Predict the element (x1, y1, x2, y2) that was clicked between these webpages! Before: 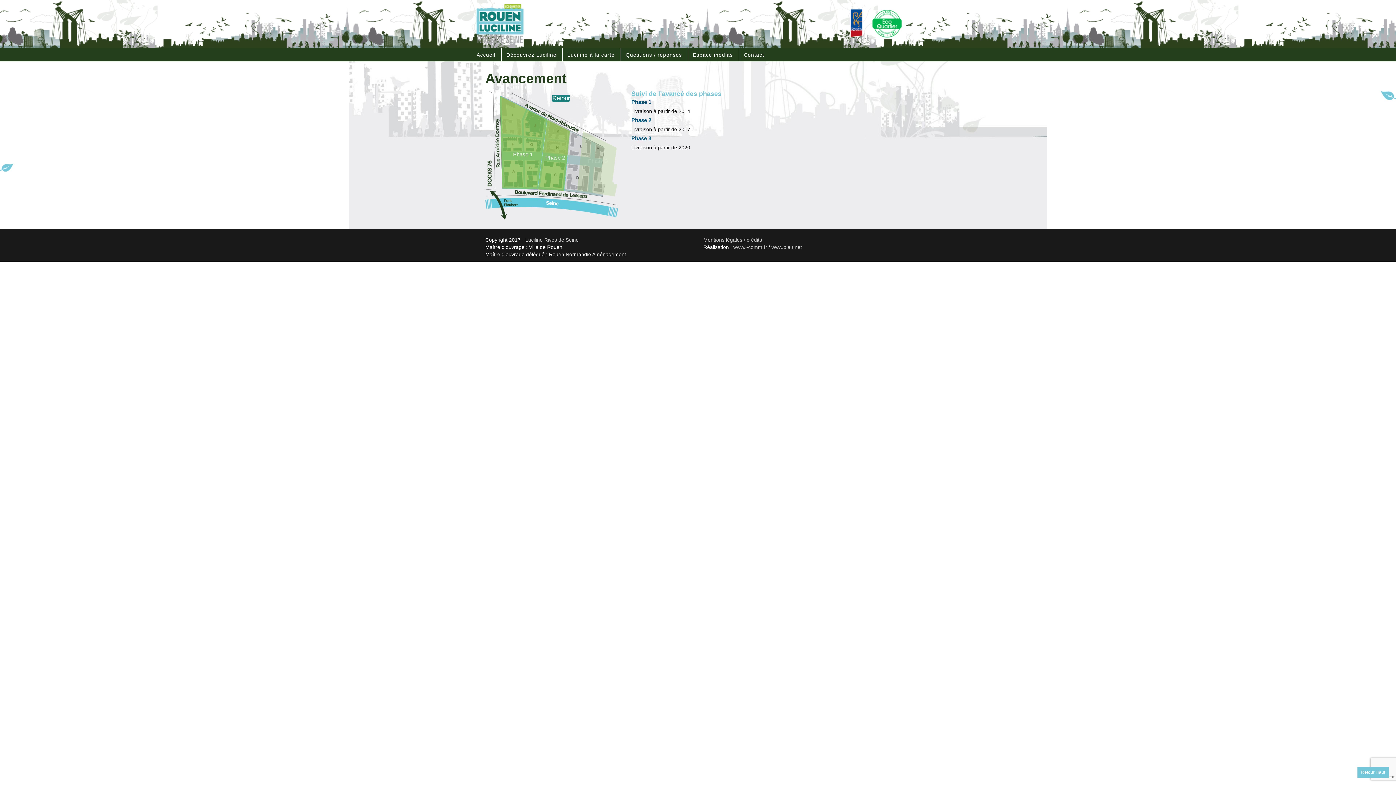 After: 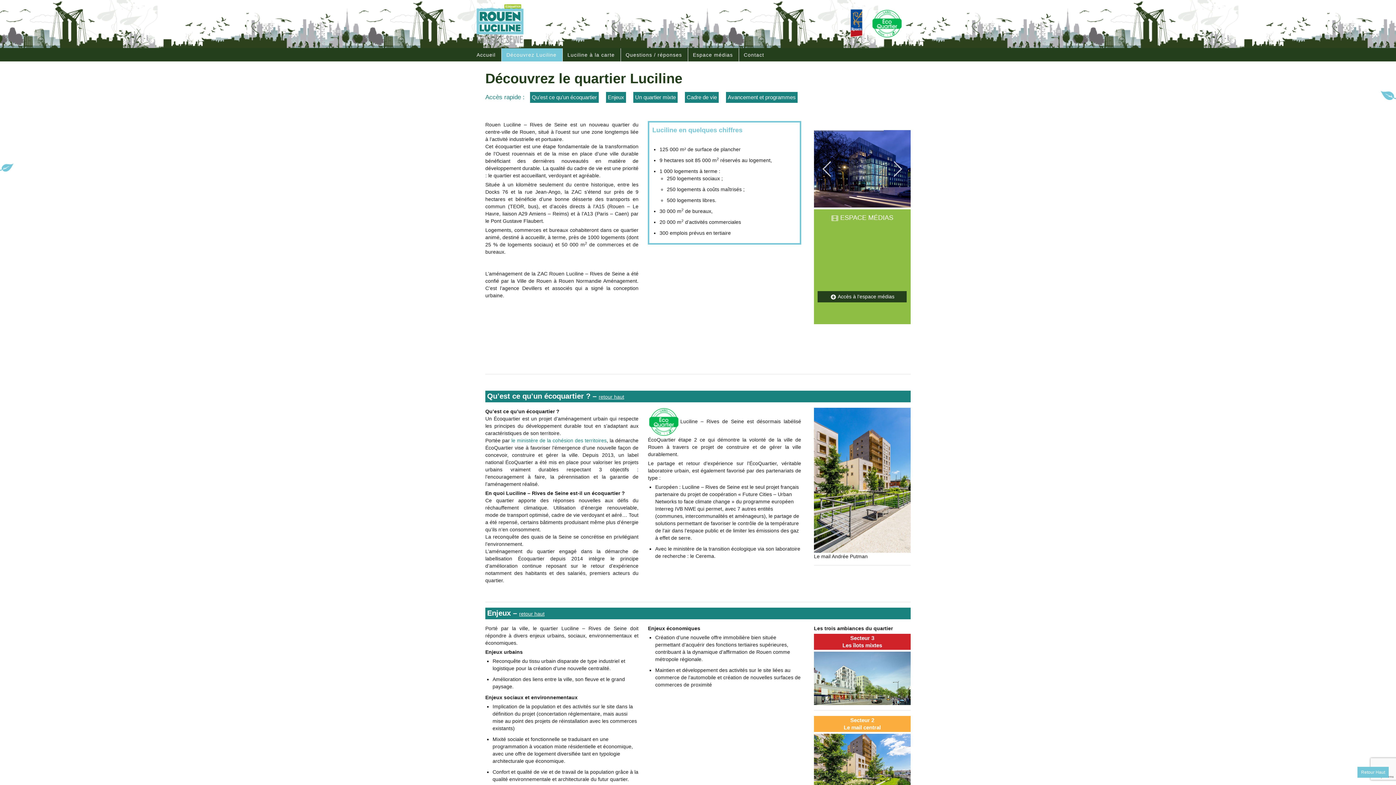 Action: label: Découvrez Luciline bbox: (501, 48, 562, 61)